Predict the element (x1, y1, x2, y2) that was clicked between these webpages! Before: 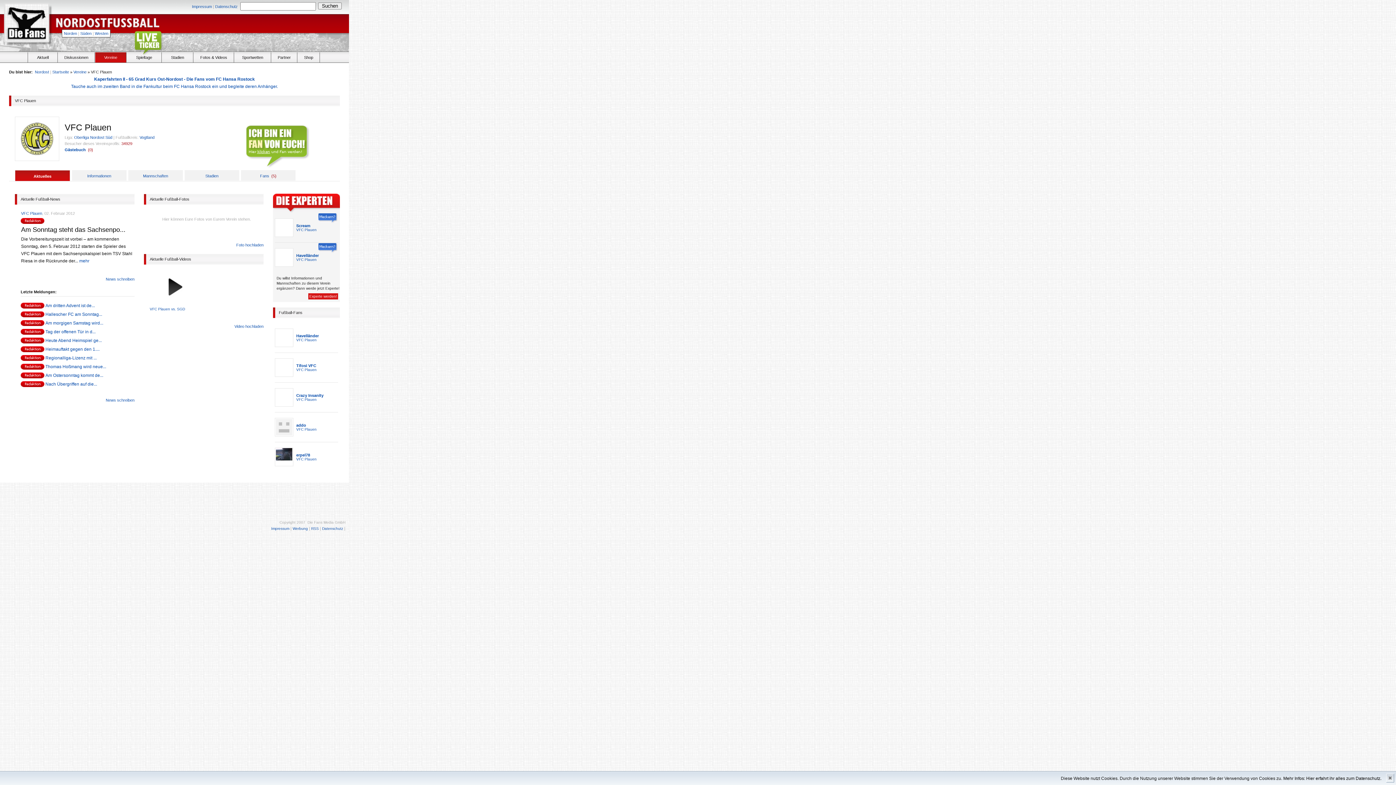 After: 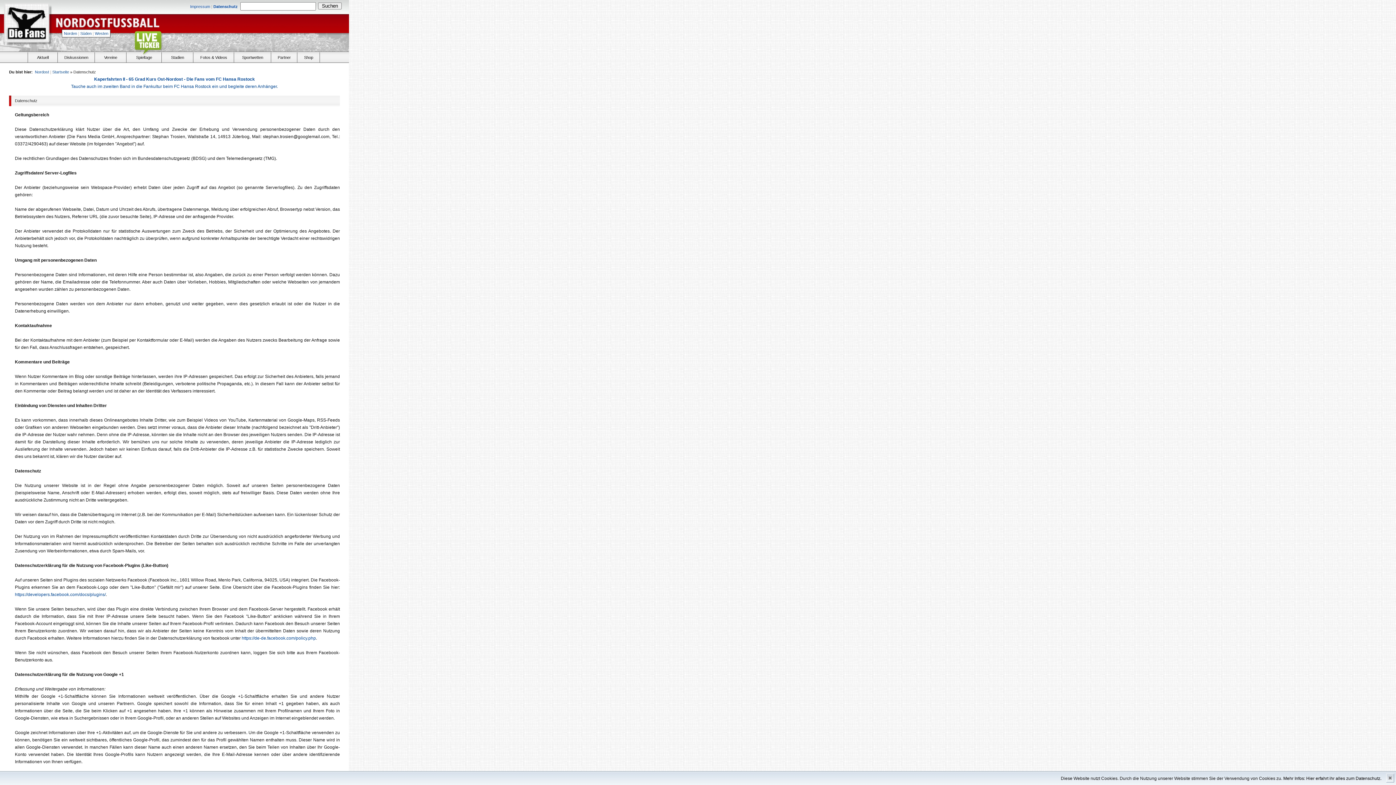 Action: bbox: (1283, 776, 1381, 781) label: Mehr Infos: Hier erfahrt ihr alles zum Datenschutz.